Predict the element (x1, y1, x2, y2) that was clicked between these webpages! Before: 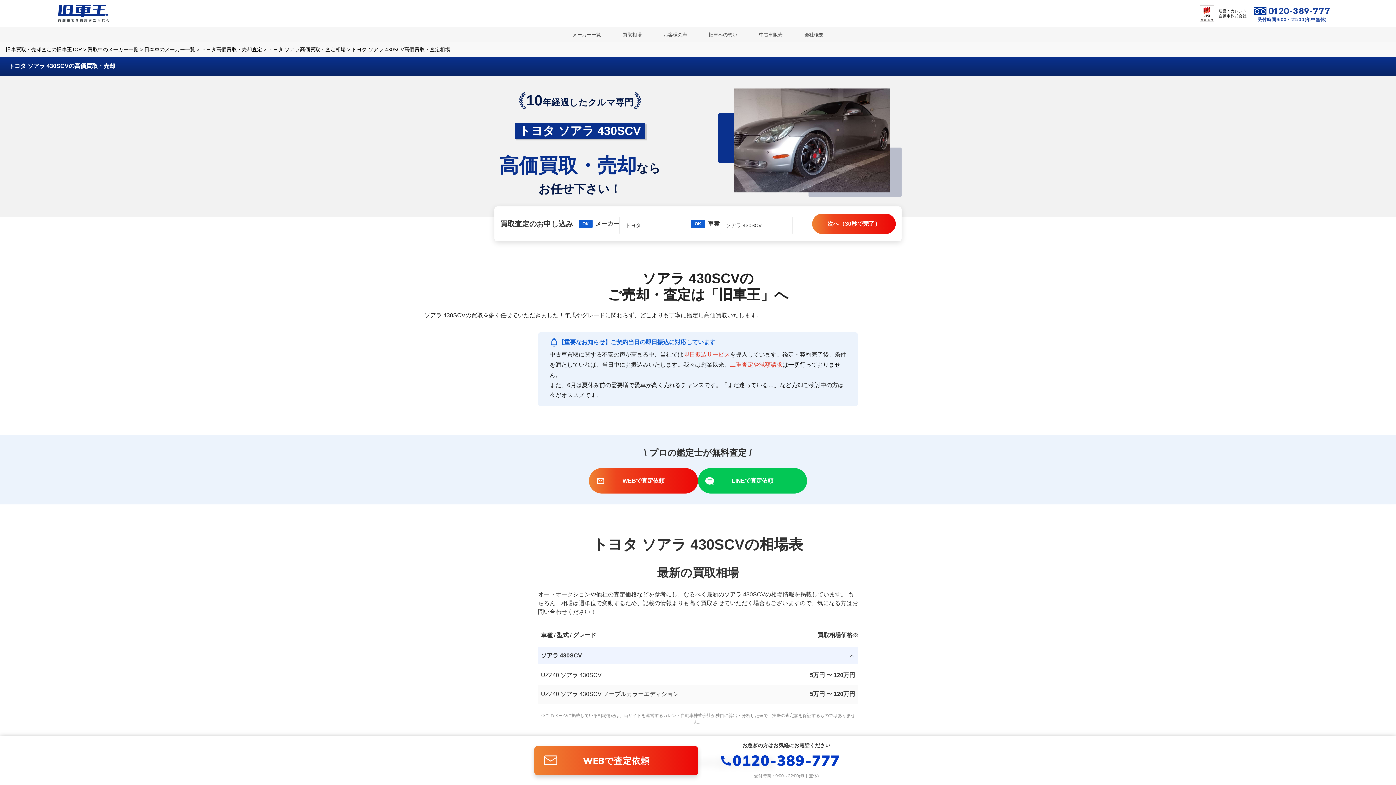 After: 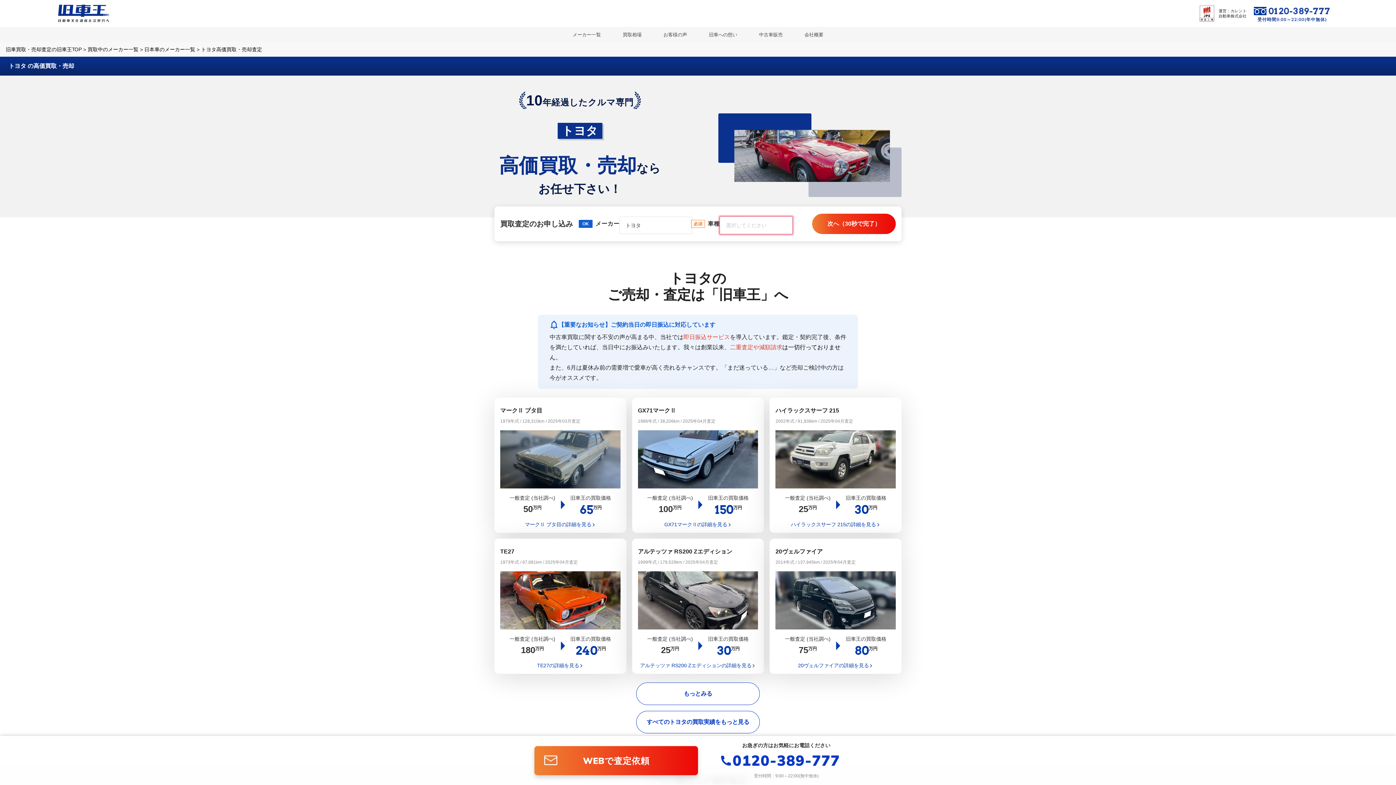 Action: bbox: (201, 46, 262, 52) label: トヨタ高価買取・売却査定